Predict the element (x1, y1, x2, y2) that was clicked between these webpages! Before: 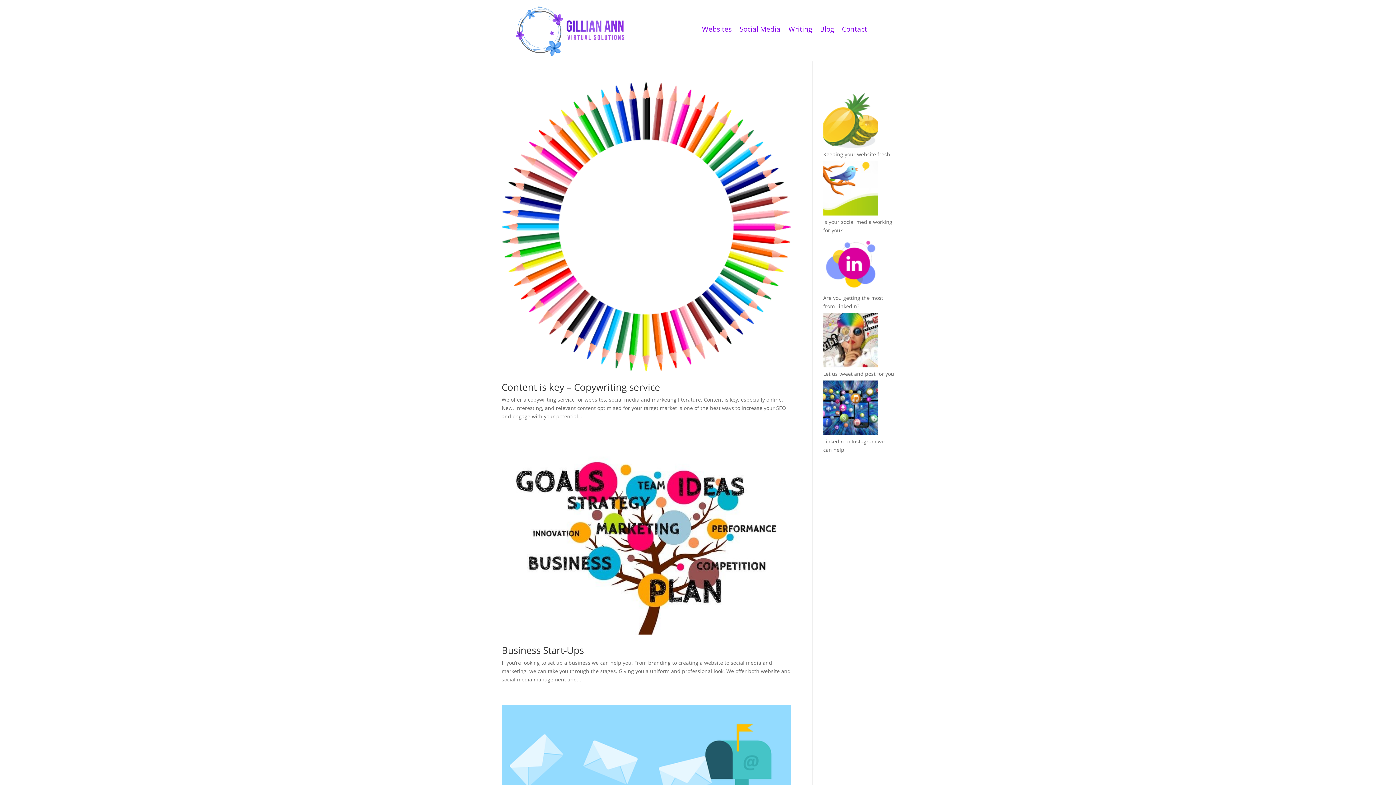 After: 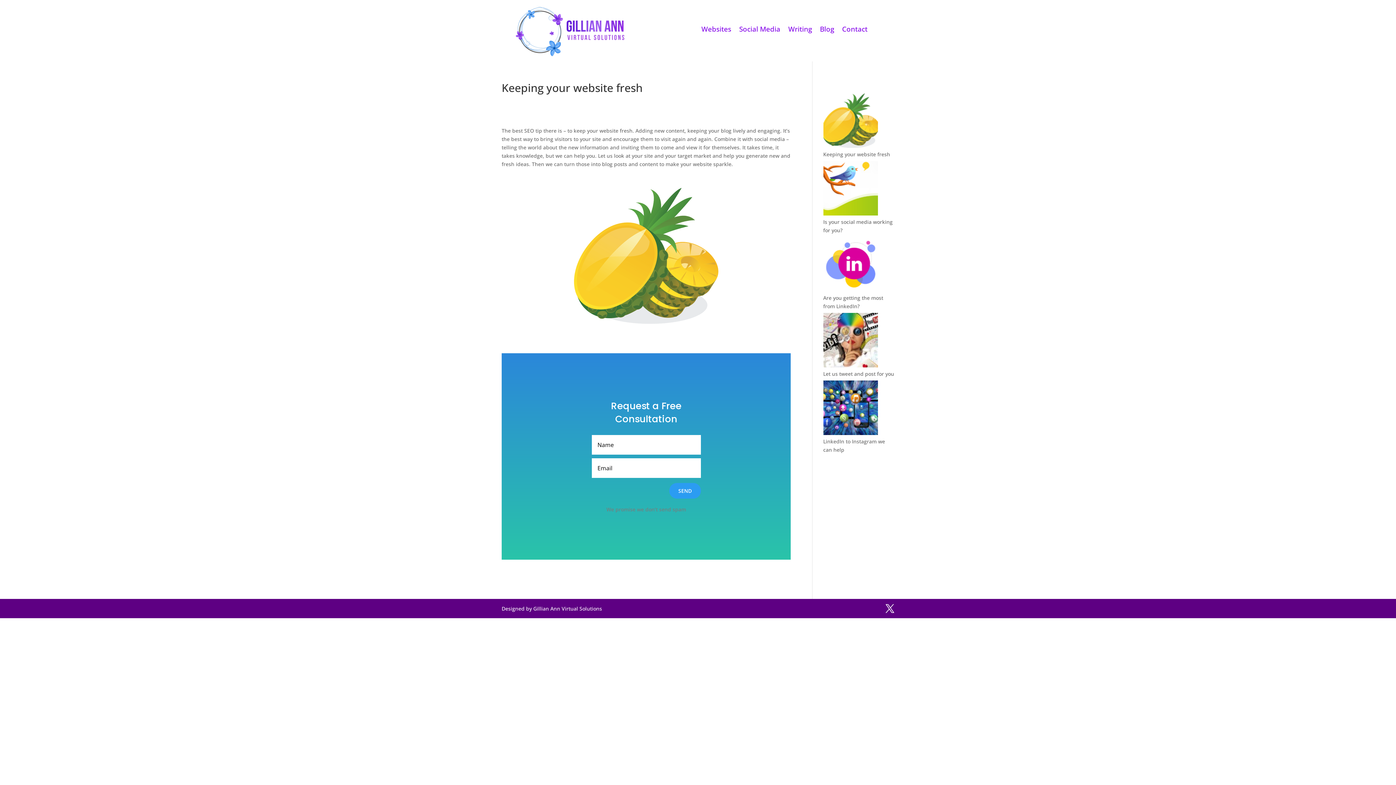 Action: label: Keeping your website fresh bbox: (823, 150, 890, 157)